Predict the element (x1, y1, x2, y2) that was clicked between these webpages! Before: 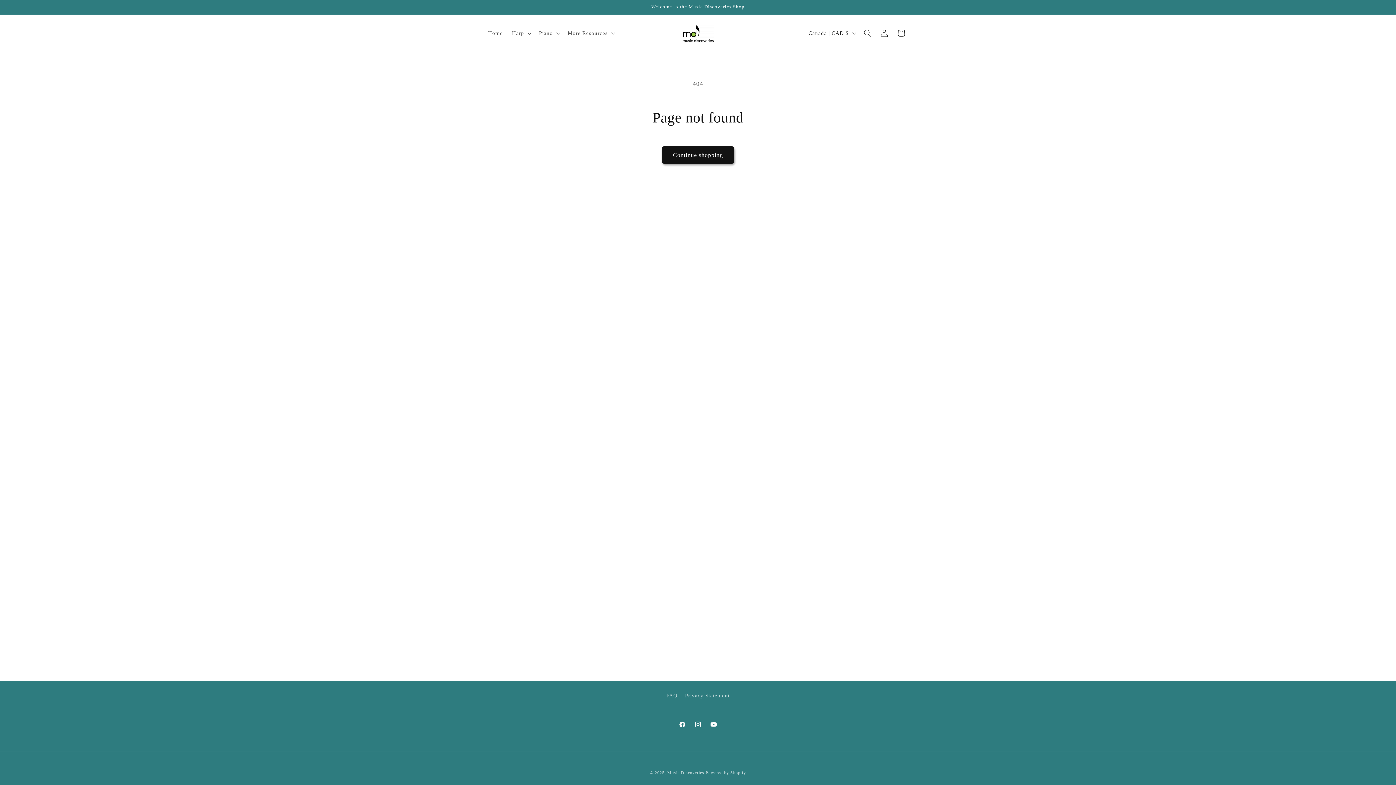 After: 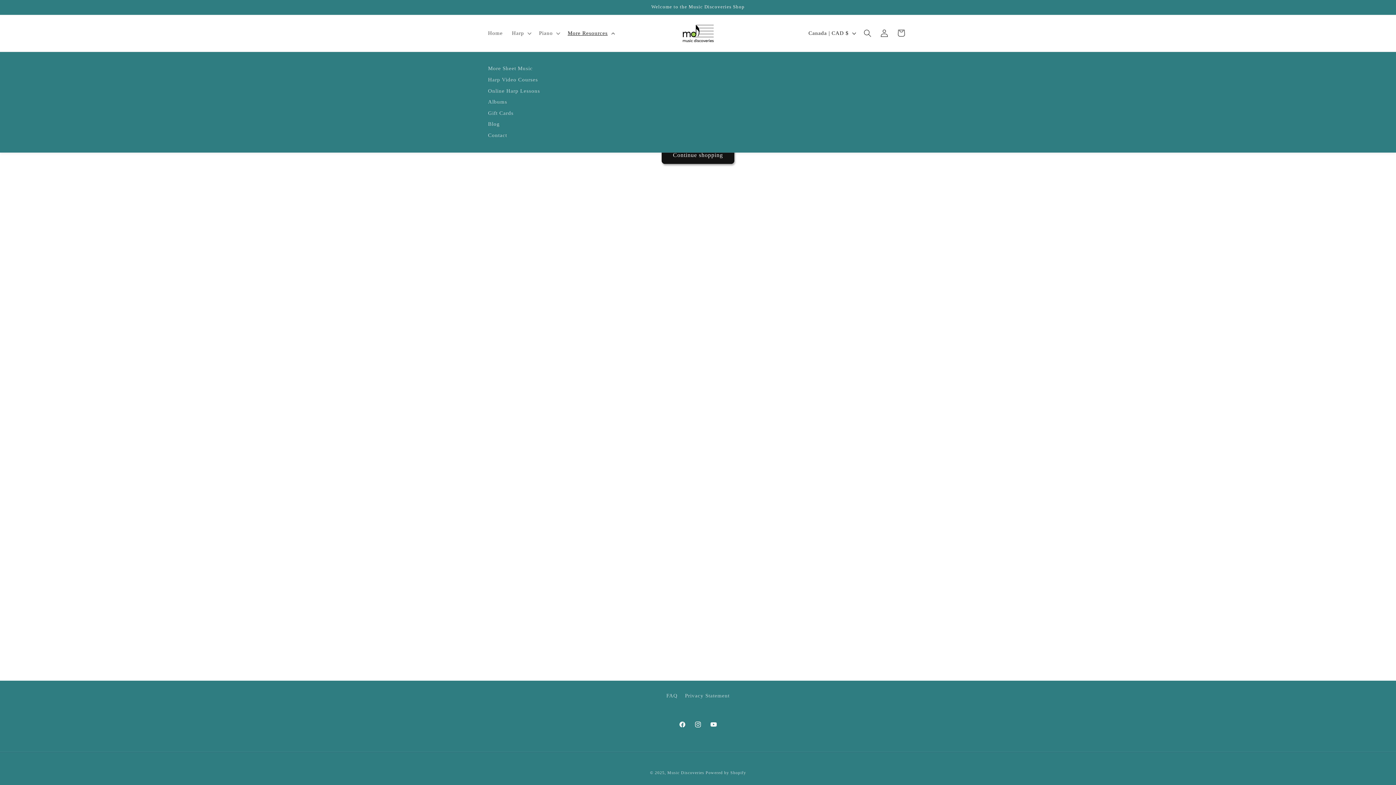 Action: label: More Resources bbox: (563, 25, 618, 41)